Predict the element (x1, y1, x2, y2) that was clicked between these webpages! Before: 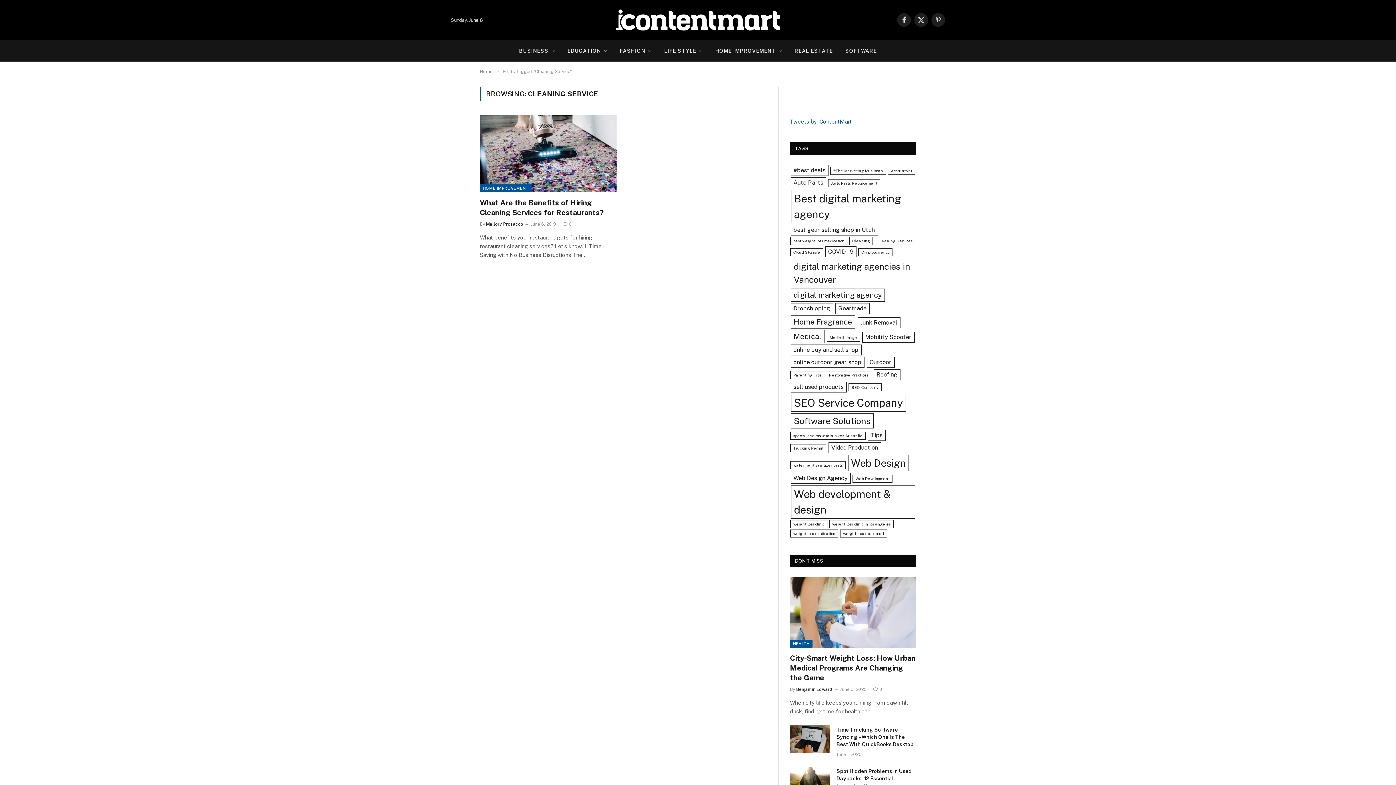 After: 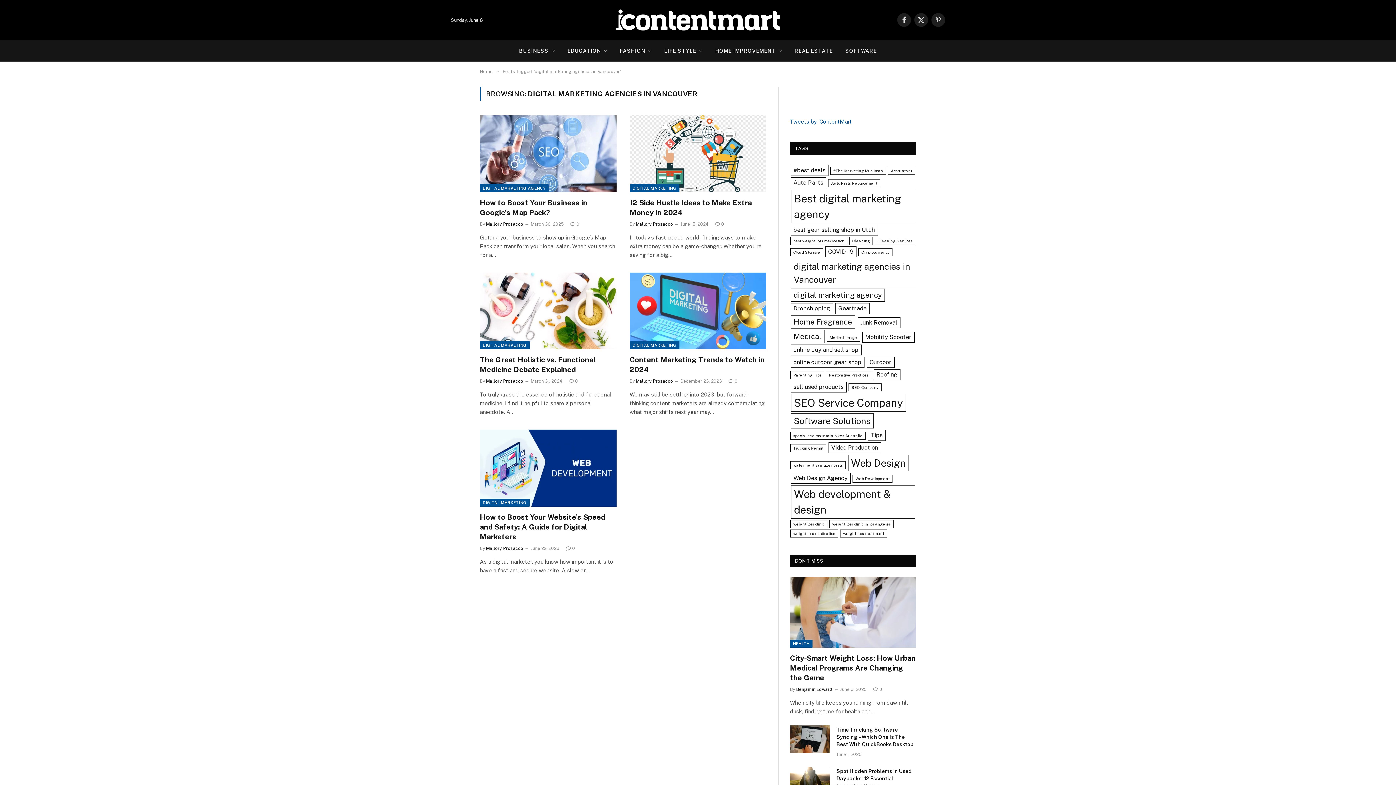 Action: label: digital marketing agencies in Vancouver (5 items) bbox: (791, 258, 915, 287)